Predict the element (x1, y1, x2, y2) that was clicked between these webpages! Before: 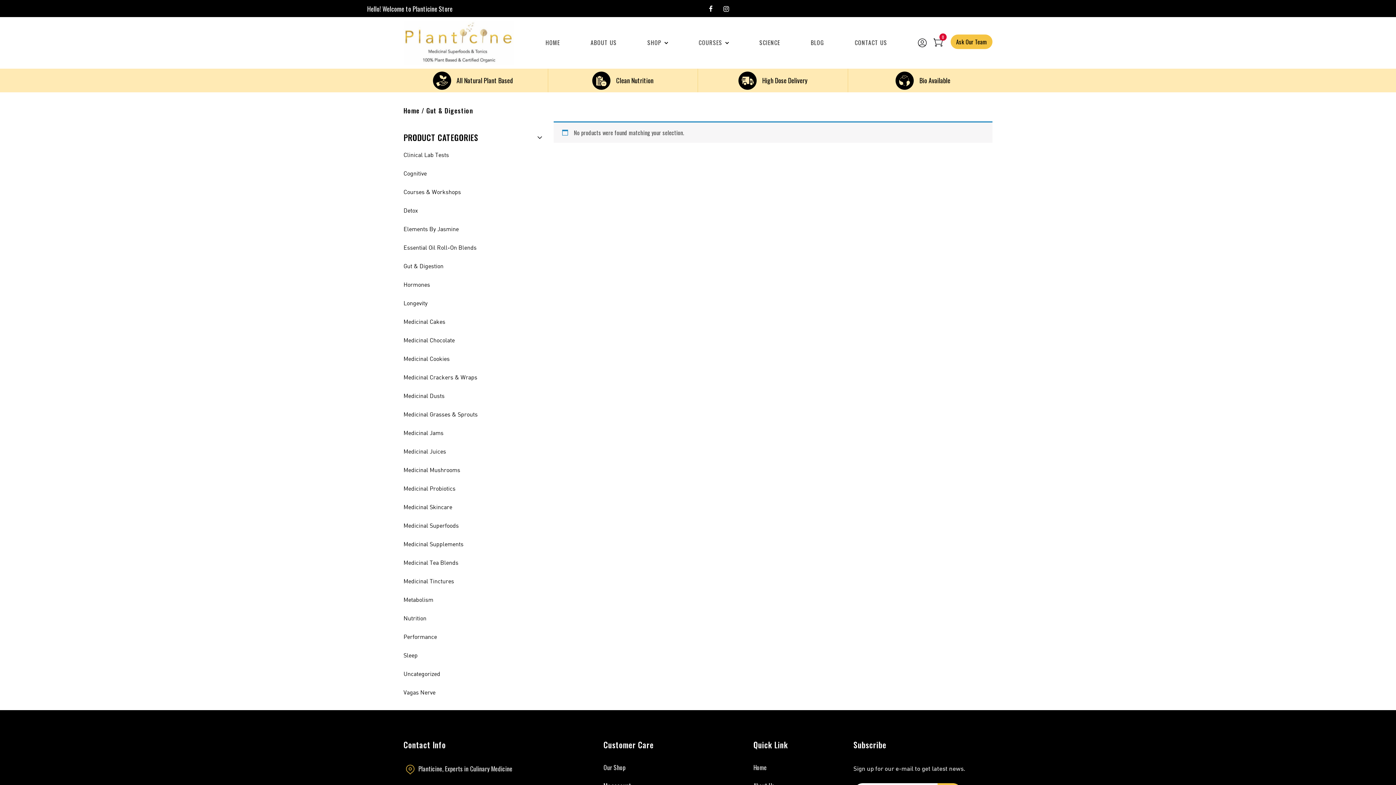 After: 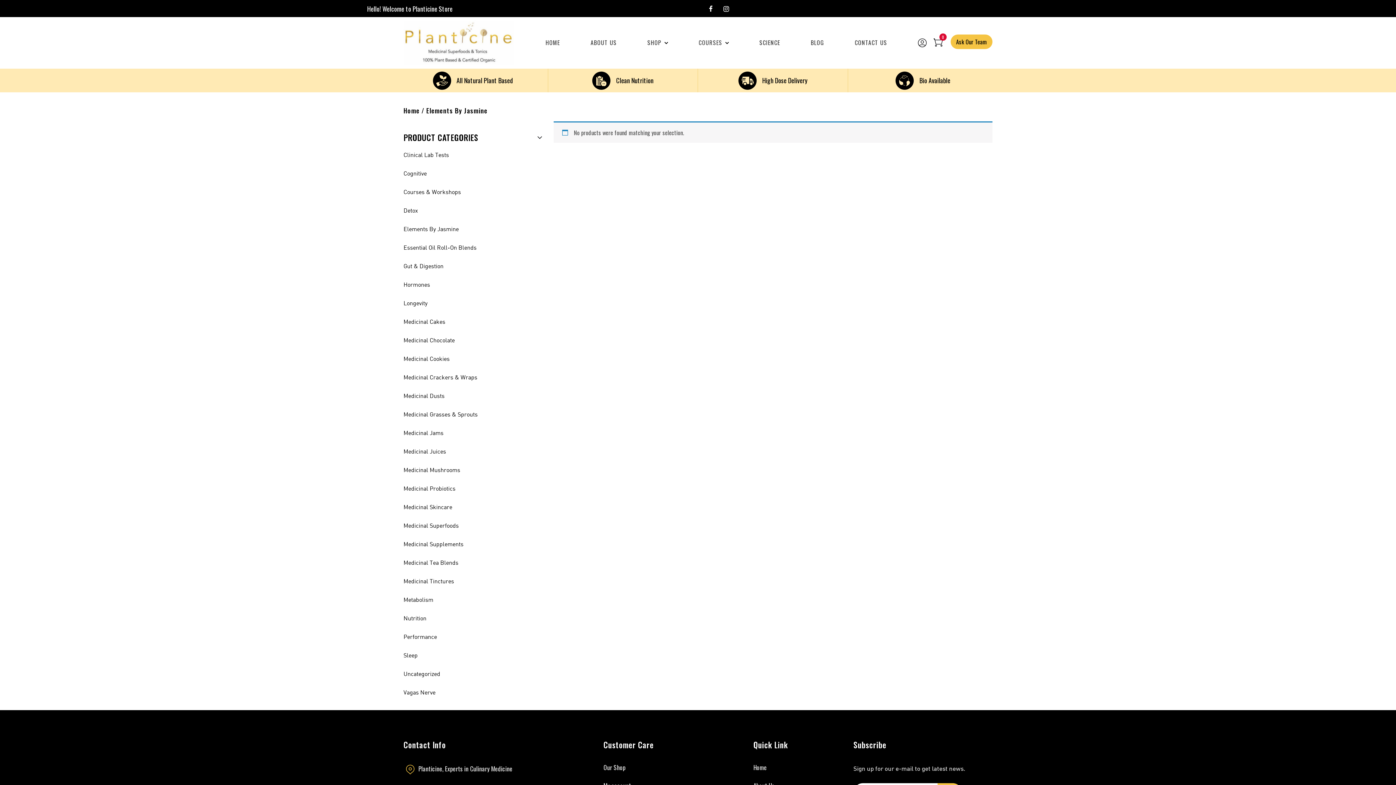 Action: label: Elements By Jasmine bbox: (403, 225, 458, 232)